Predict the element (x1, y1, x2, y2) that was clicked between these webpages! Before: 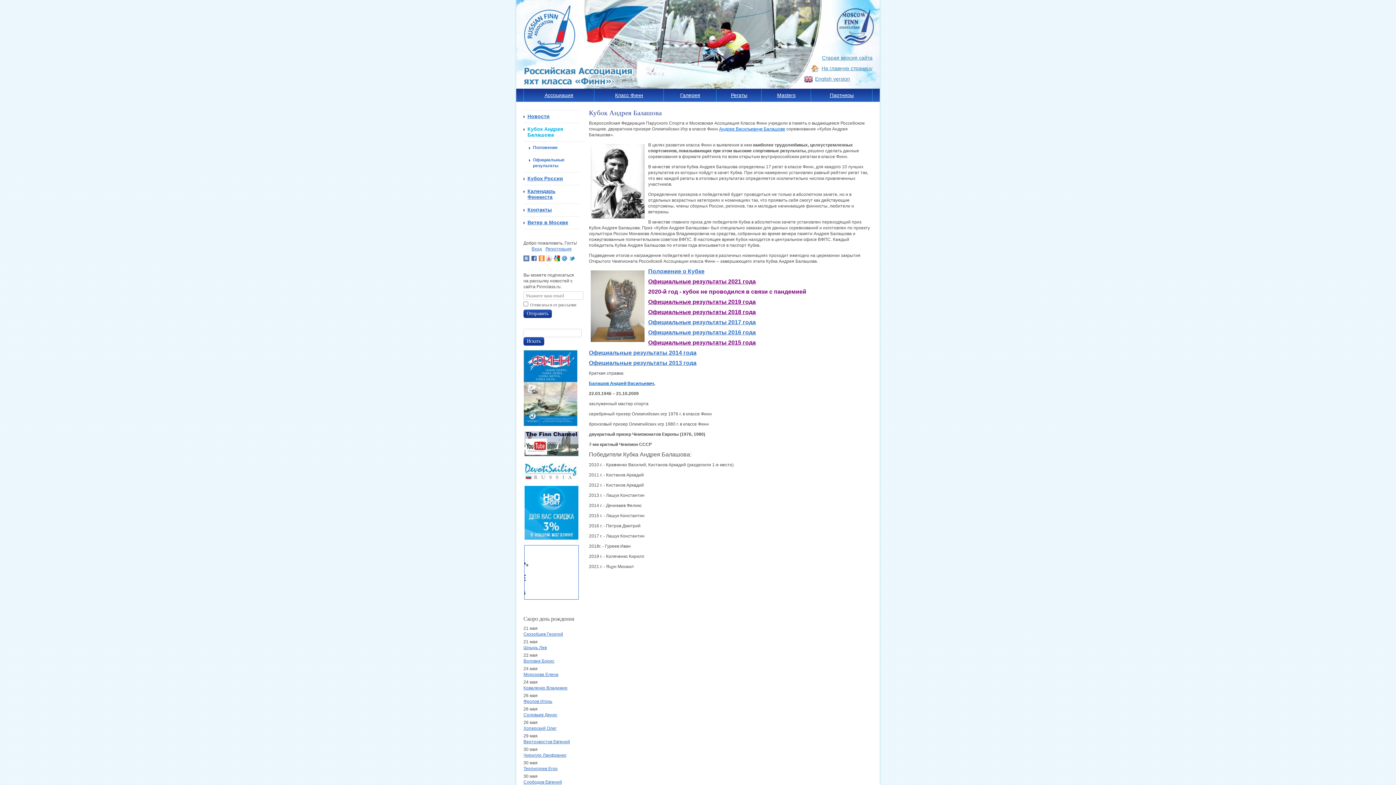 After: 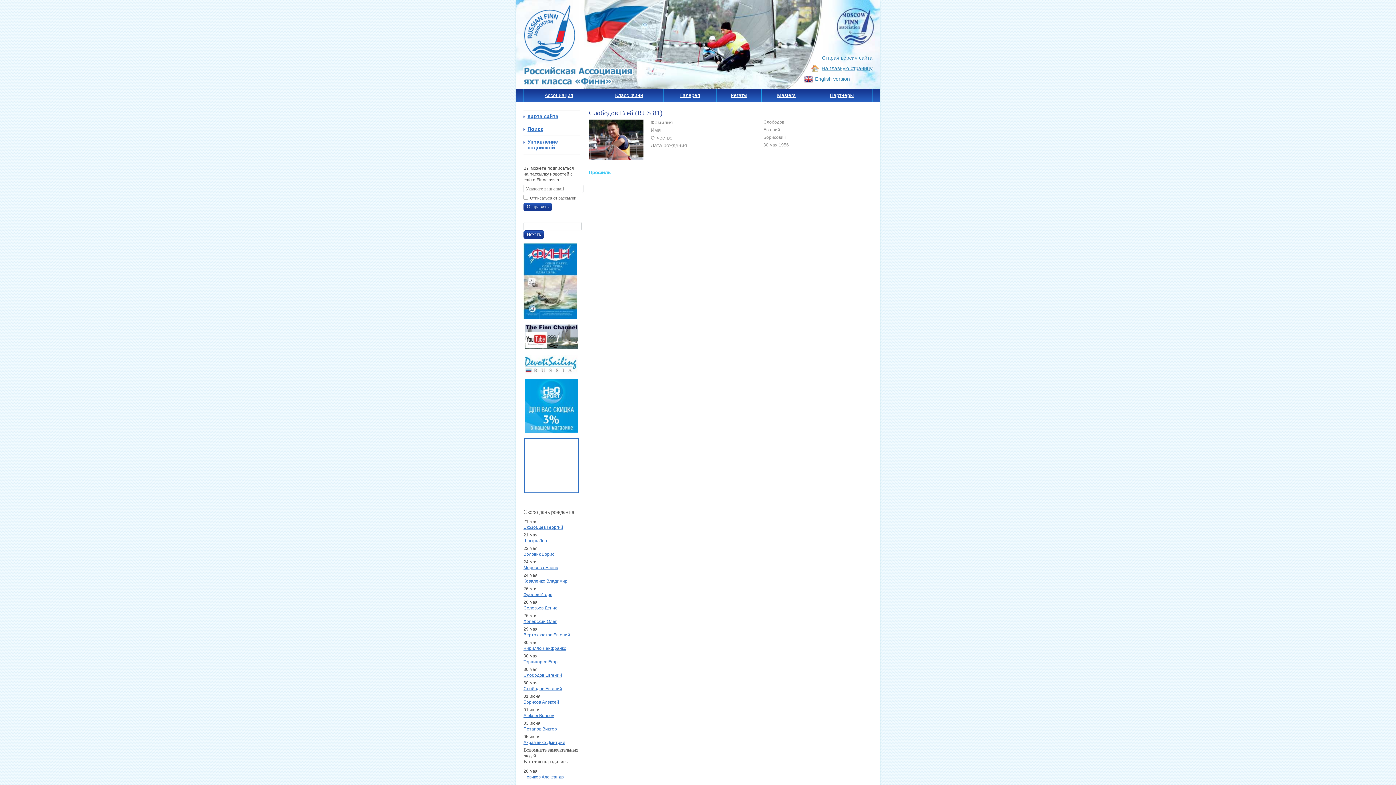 Action: label: Слободов Евгений bbox: (523, 780, 562, 785)